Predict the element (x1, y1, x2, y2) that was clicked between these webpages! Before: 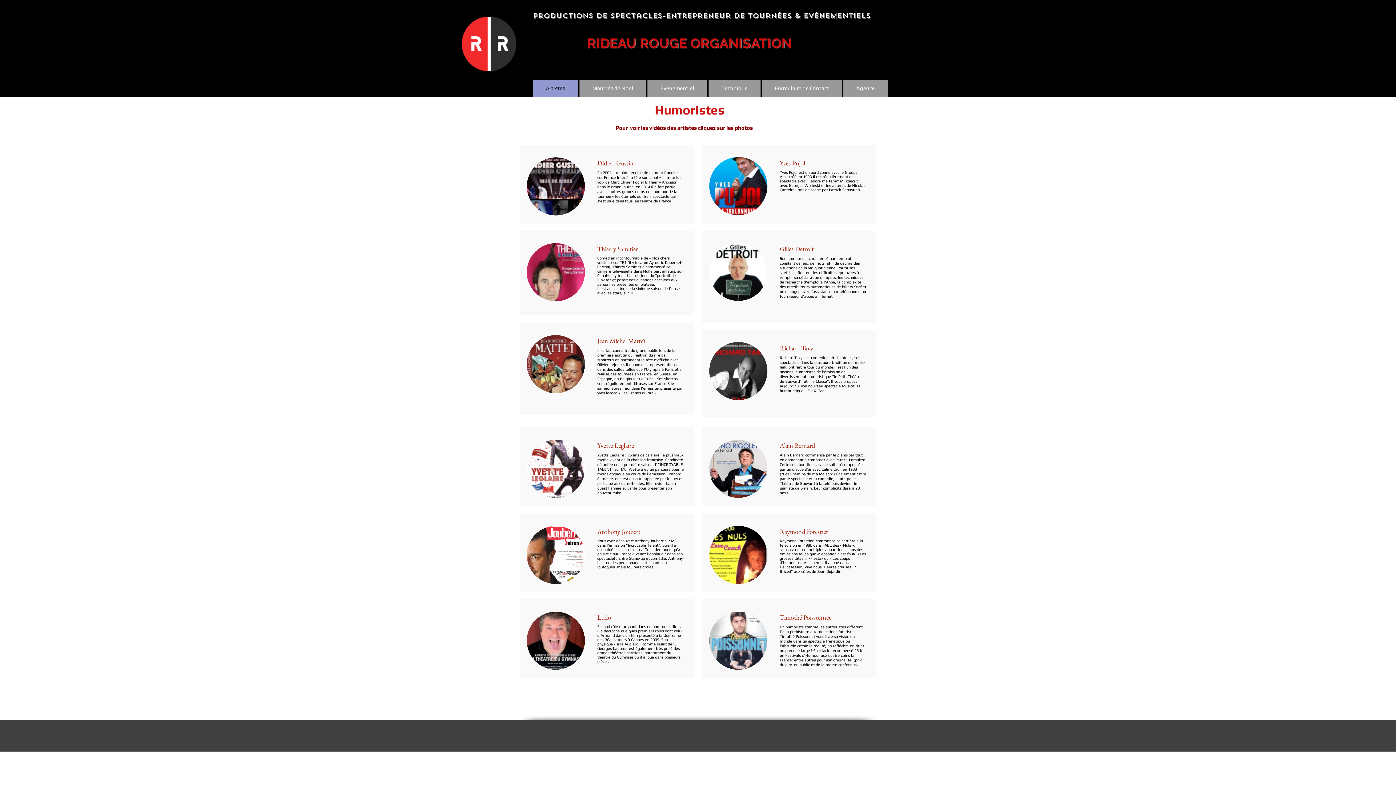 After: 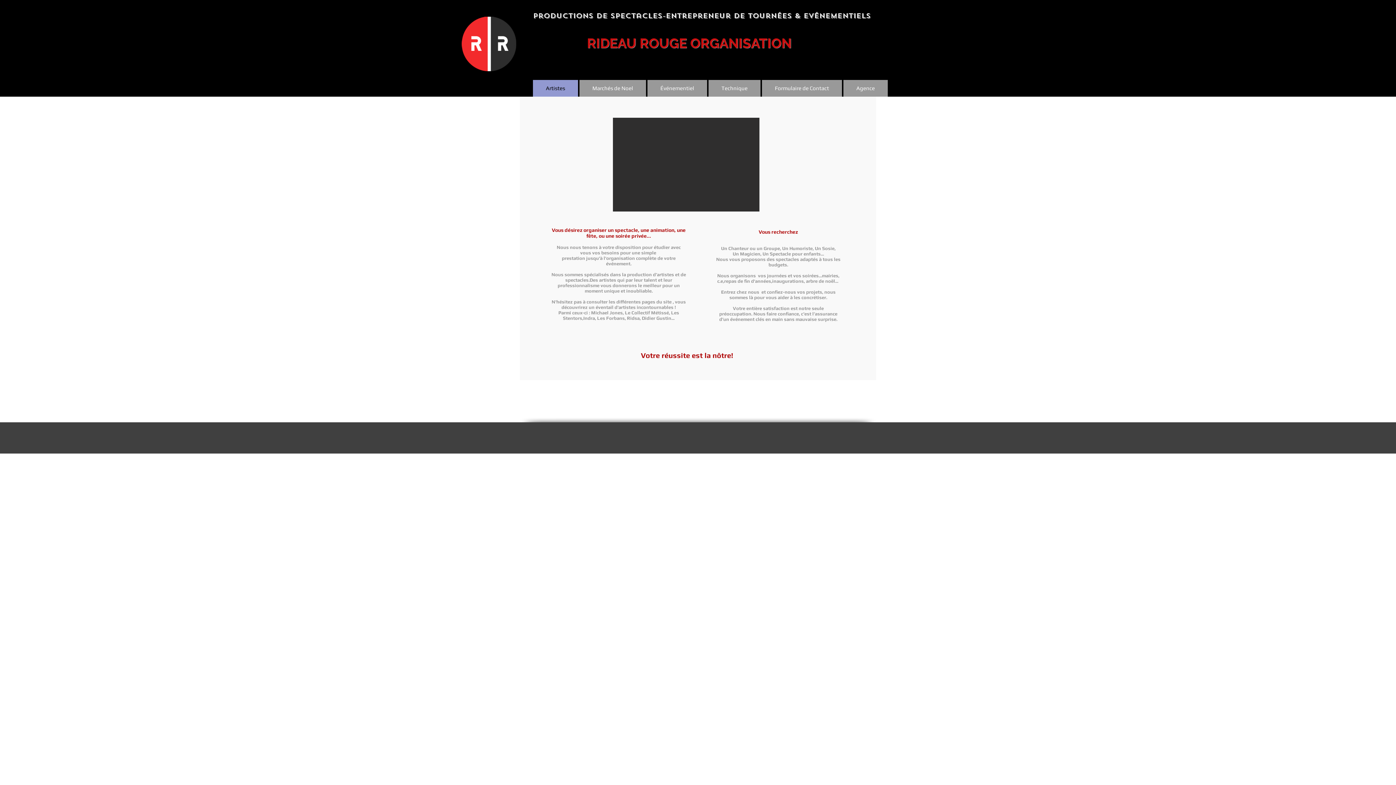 Action: bbox: (533, 80, 578, 96) label: Artistes